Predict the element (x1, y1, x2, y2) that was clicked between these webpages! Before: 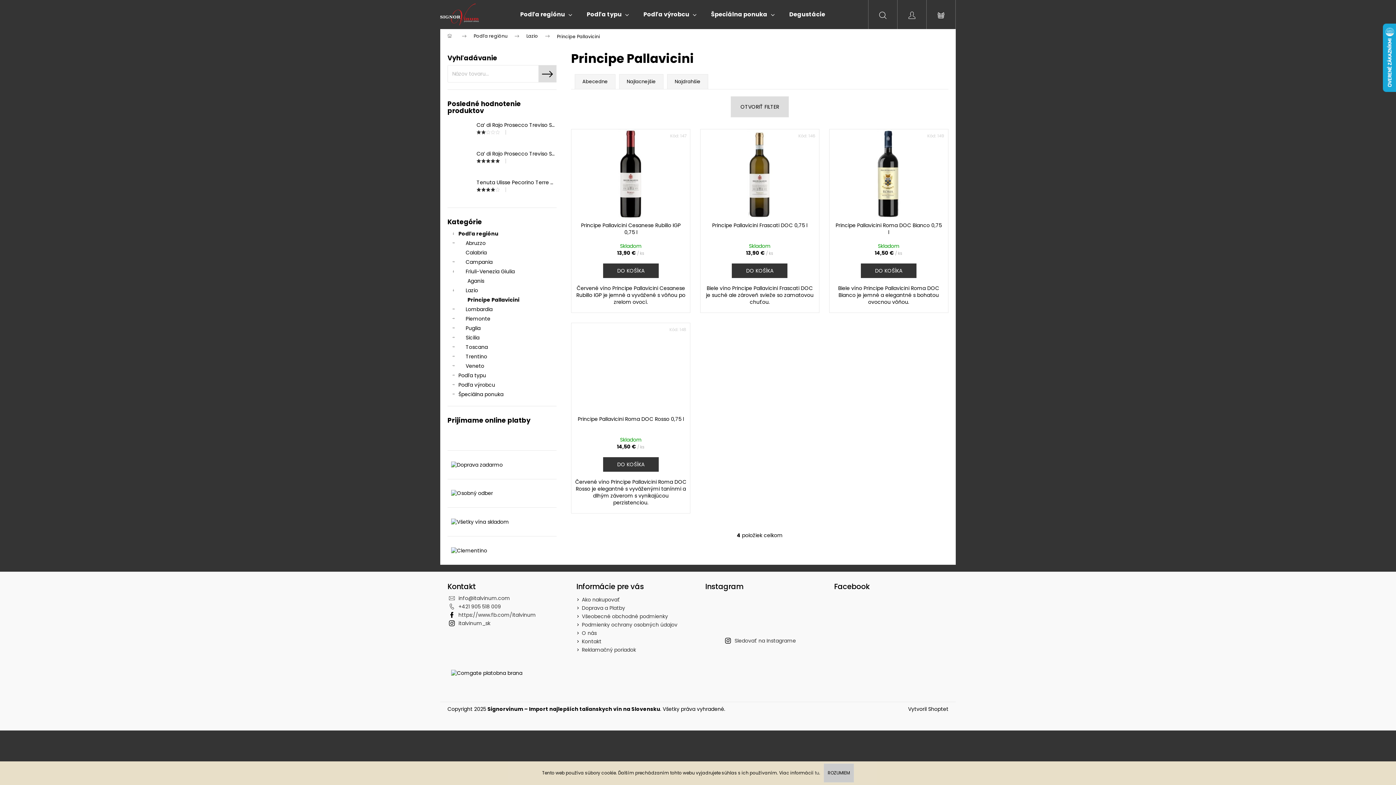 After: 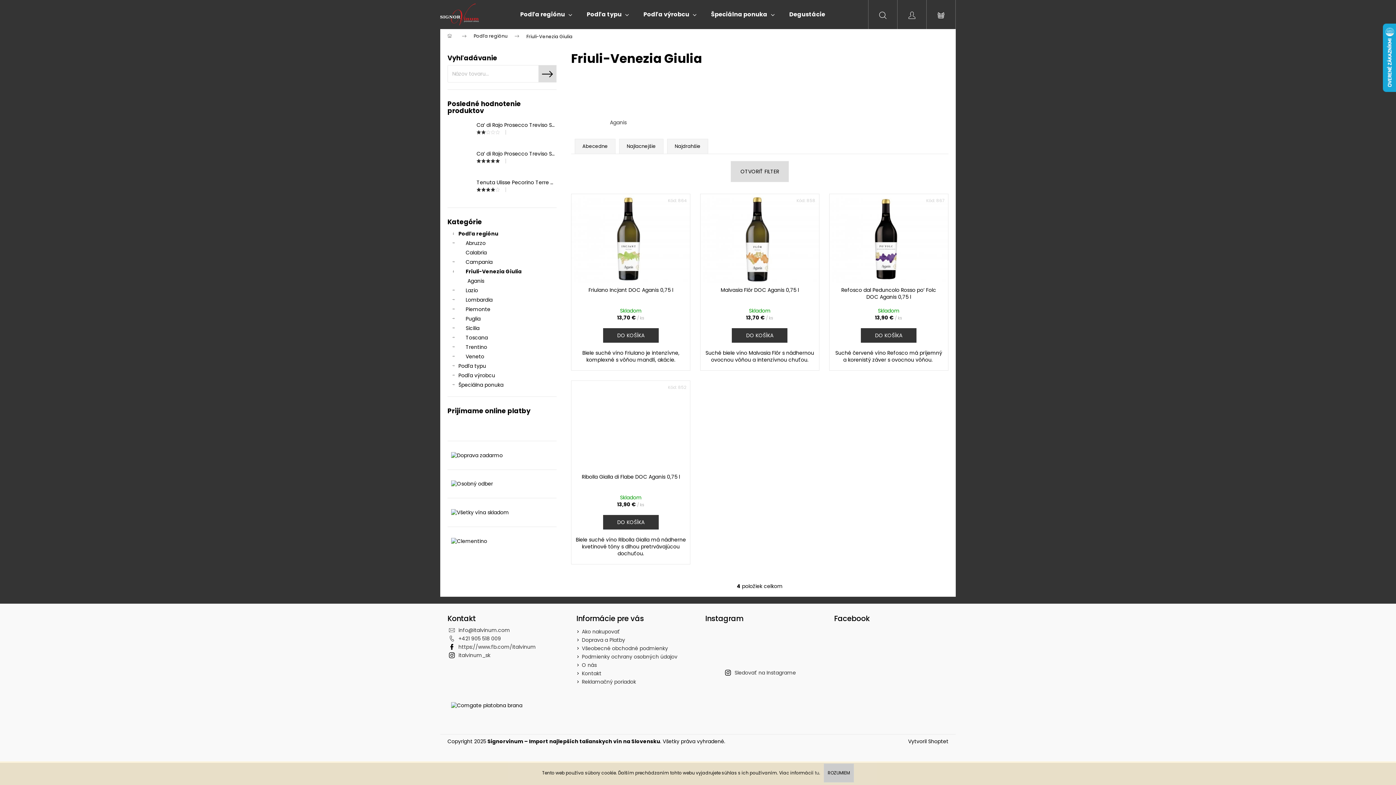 Action: bbox: (447, 266, 556, 276) label: Friuli-Venezia Giulia
 